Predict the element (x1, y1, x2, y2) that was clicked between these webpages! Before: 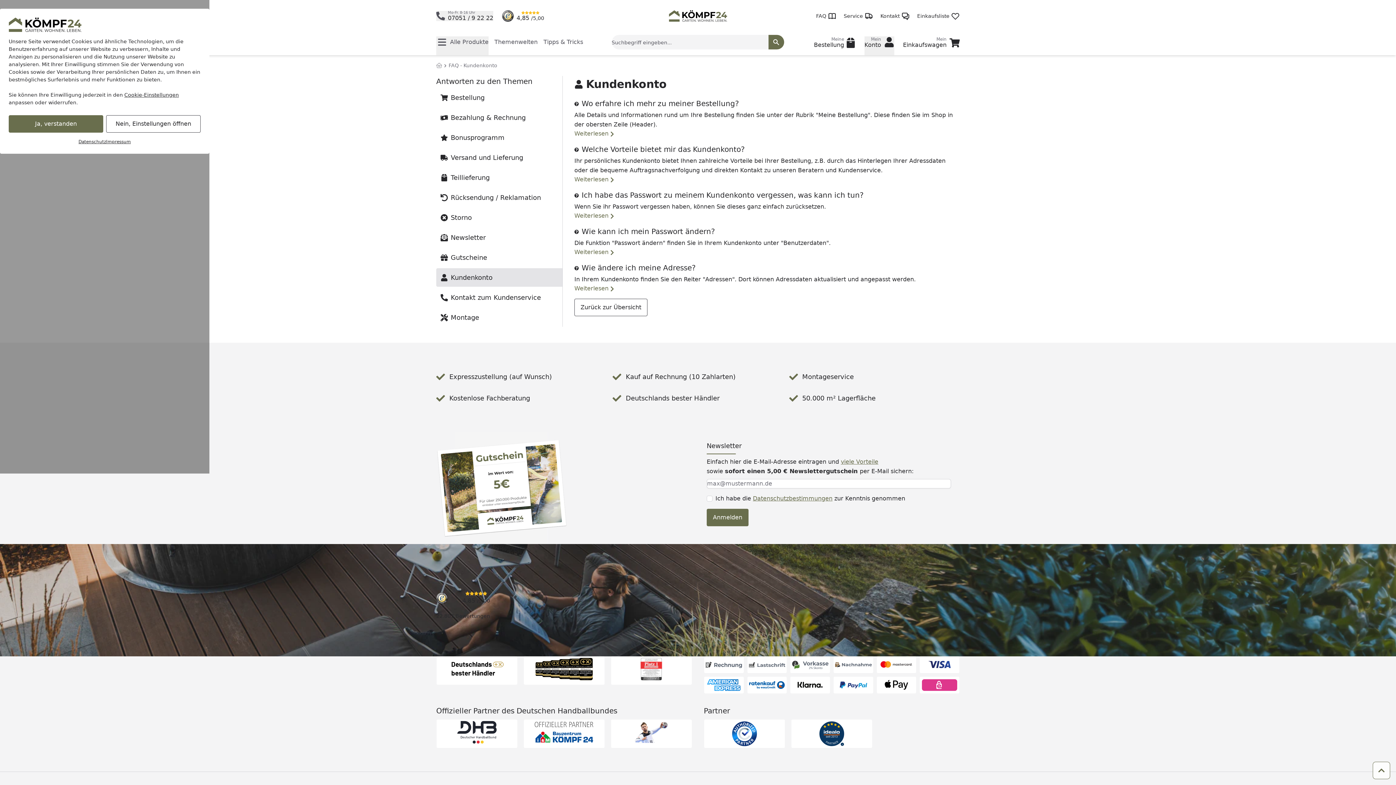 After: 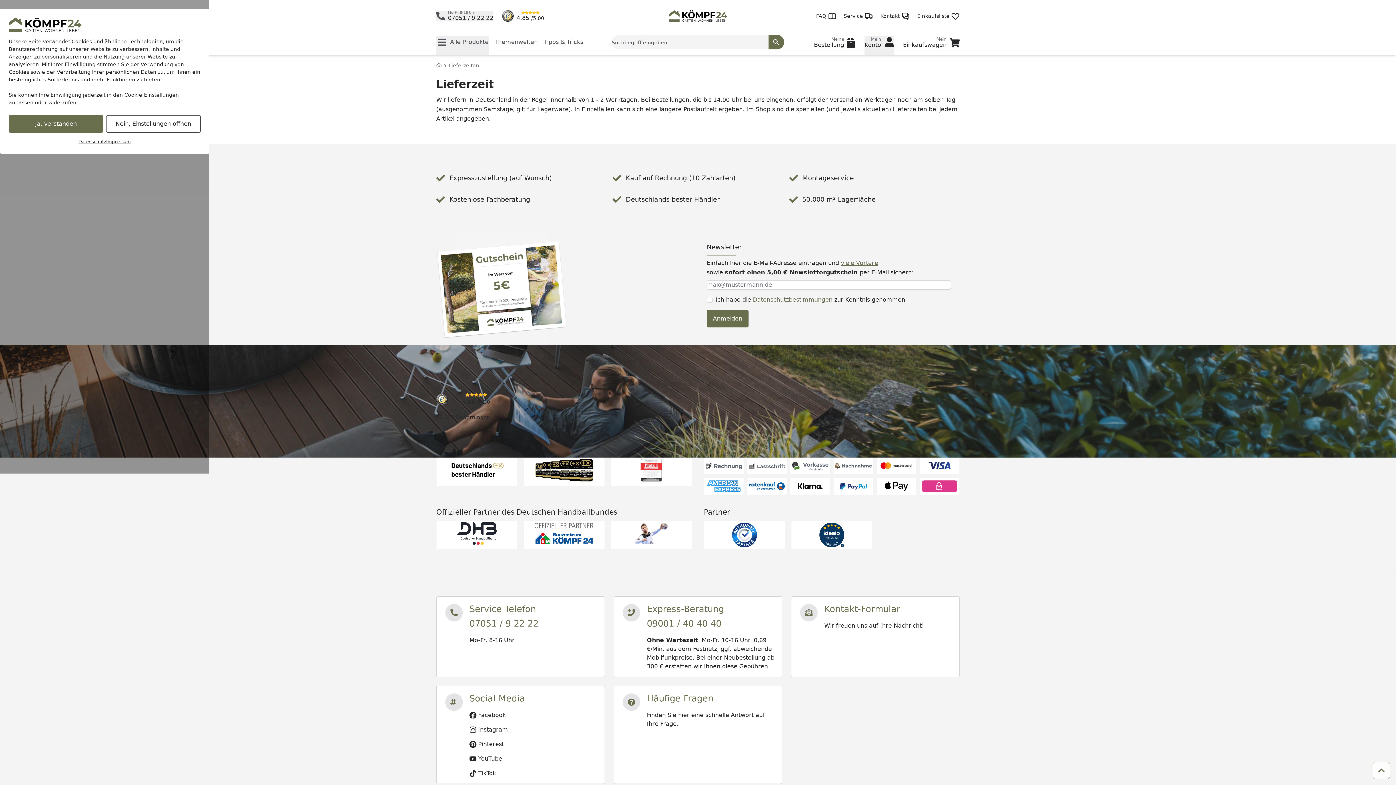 Action: bbox: (789, 393, 959, 403) label: 50.000 m² Lagerfläche